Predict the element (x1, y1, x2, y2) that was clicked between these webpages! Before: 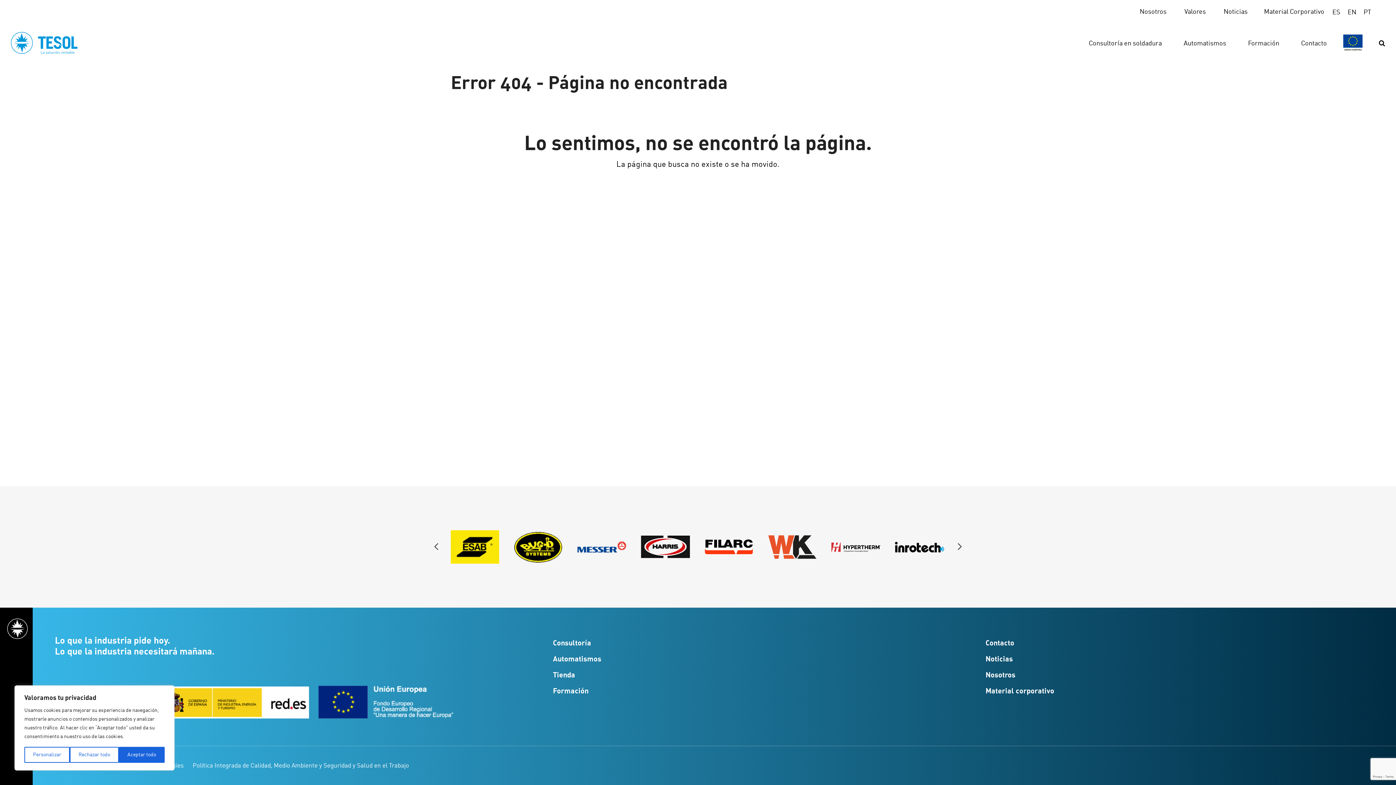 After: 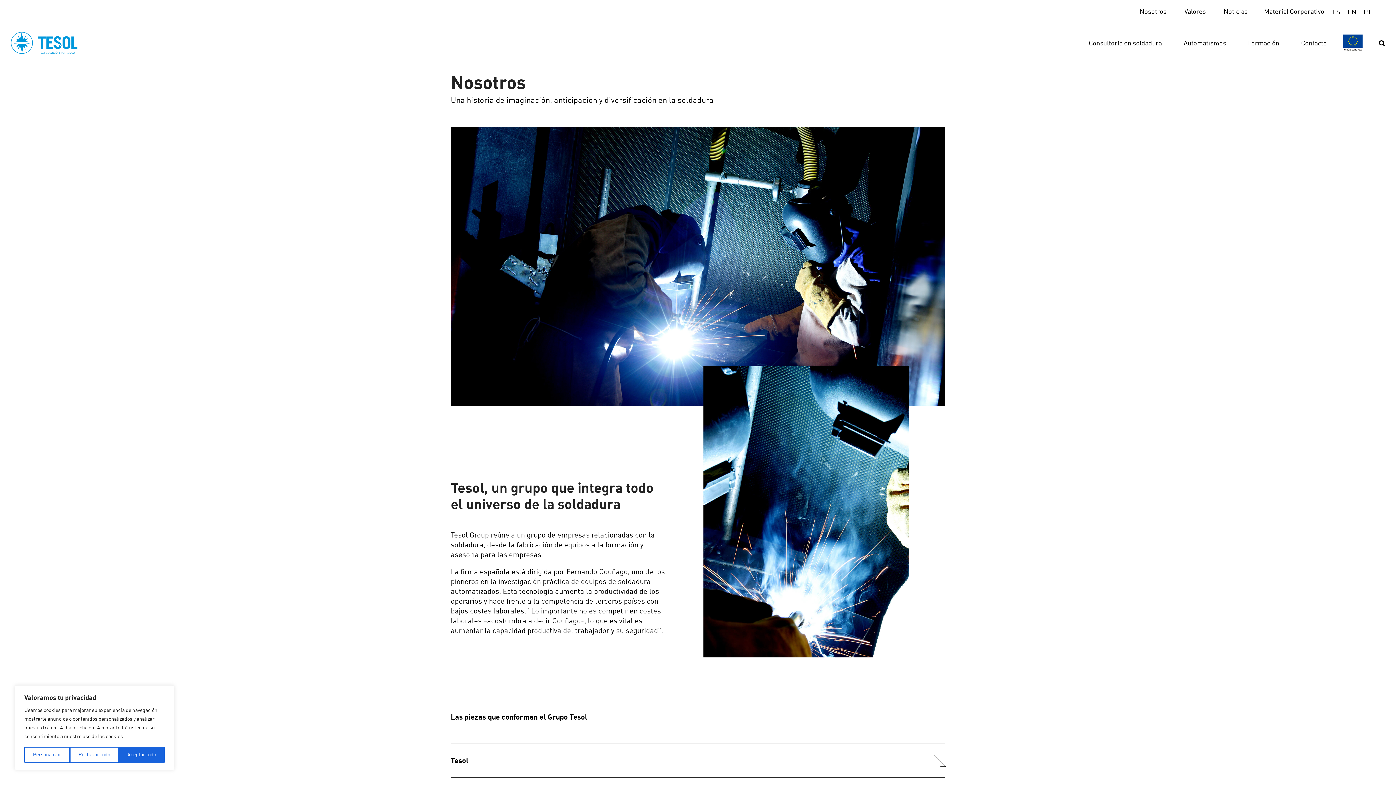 Action: bbox: (1140, 8, 1168, 15) label: Nosotros 